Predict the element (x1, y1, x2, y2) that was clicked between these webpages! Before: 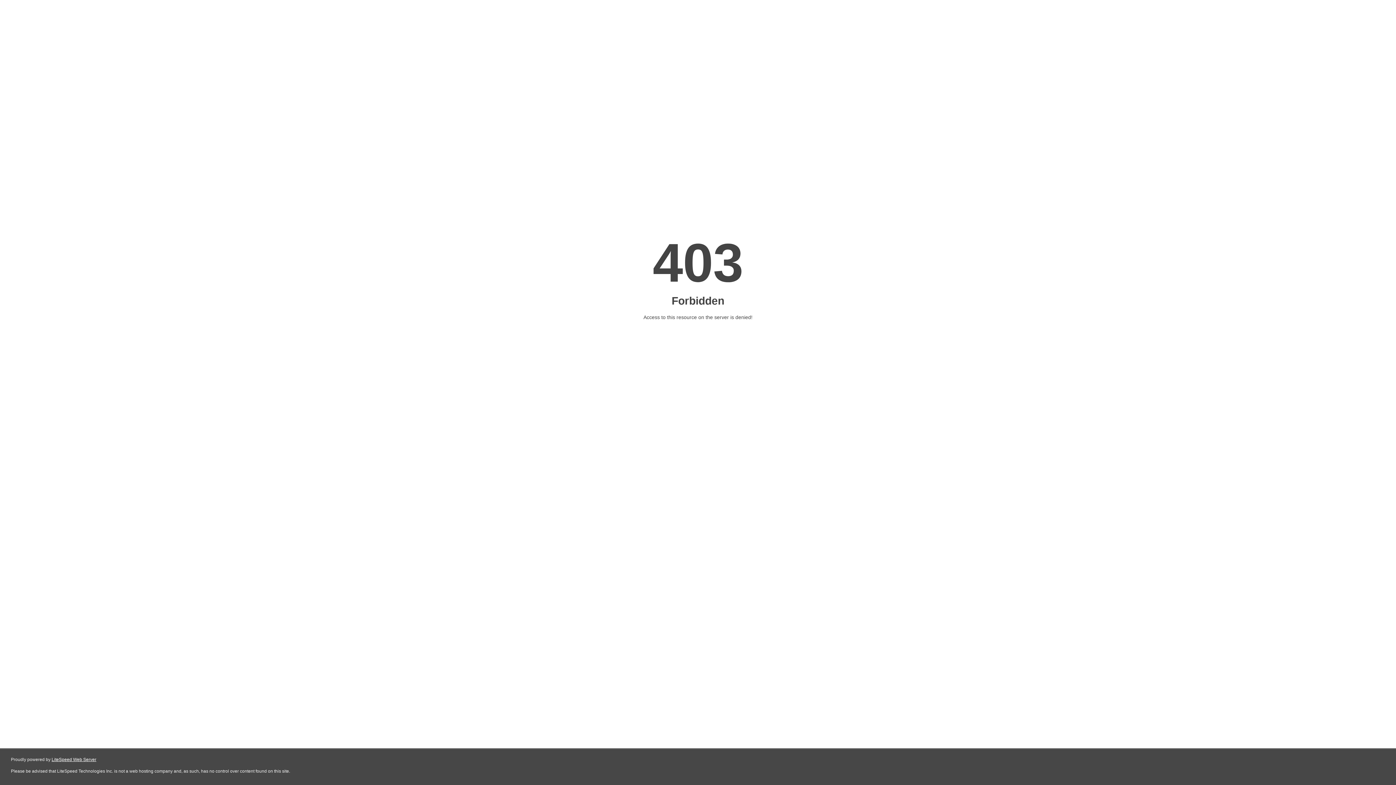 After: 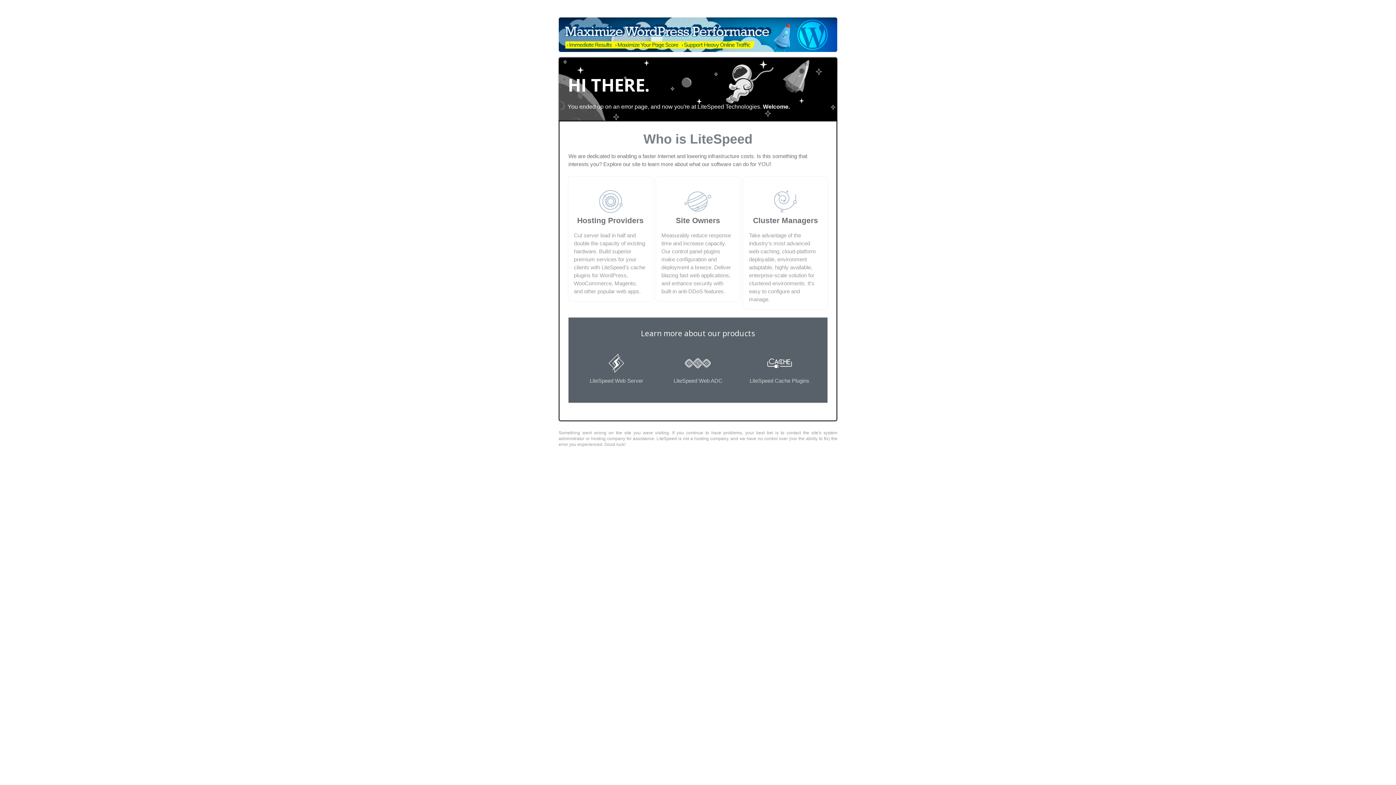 Action: bbox: (51, 757, 96, 762) label: LiteSpeed Web Server